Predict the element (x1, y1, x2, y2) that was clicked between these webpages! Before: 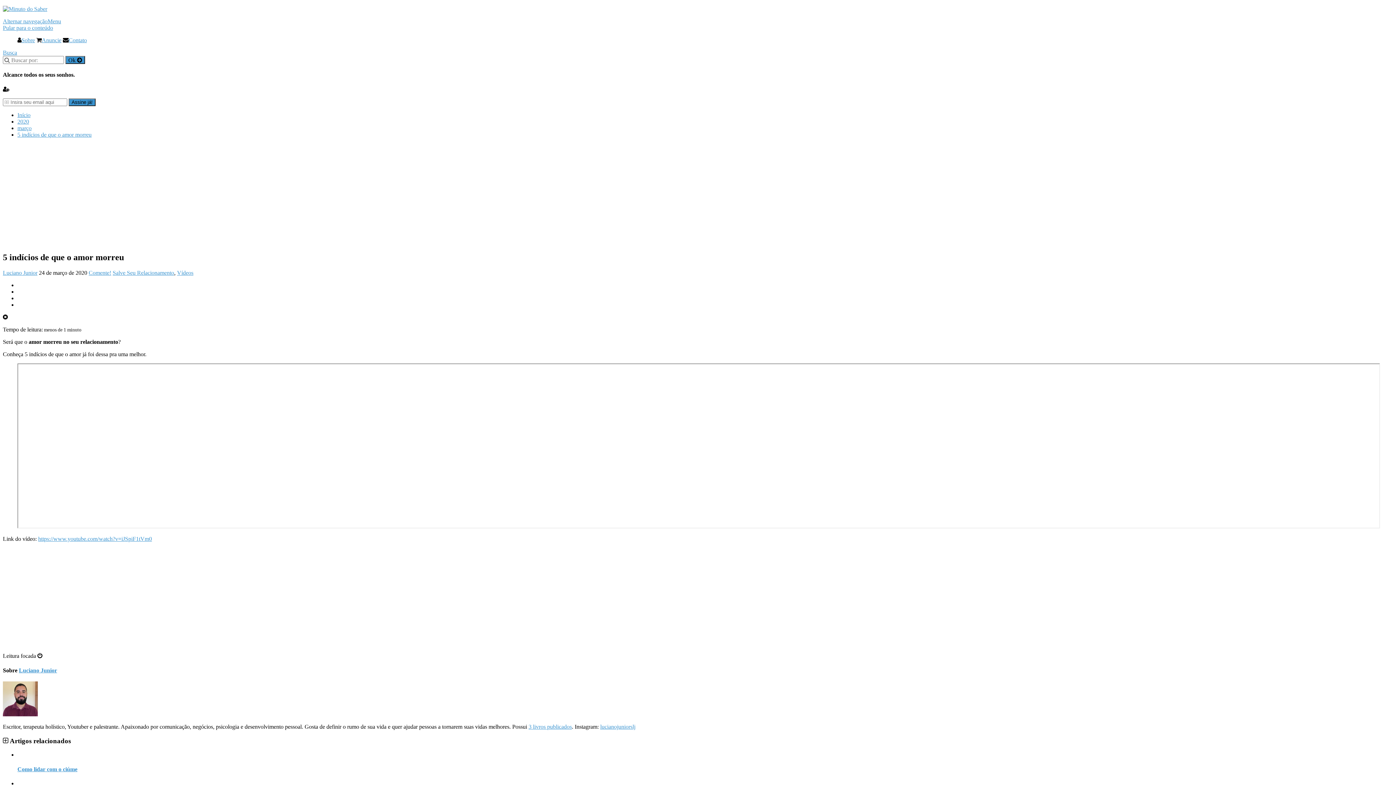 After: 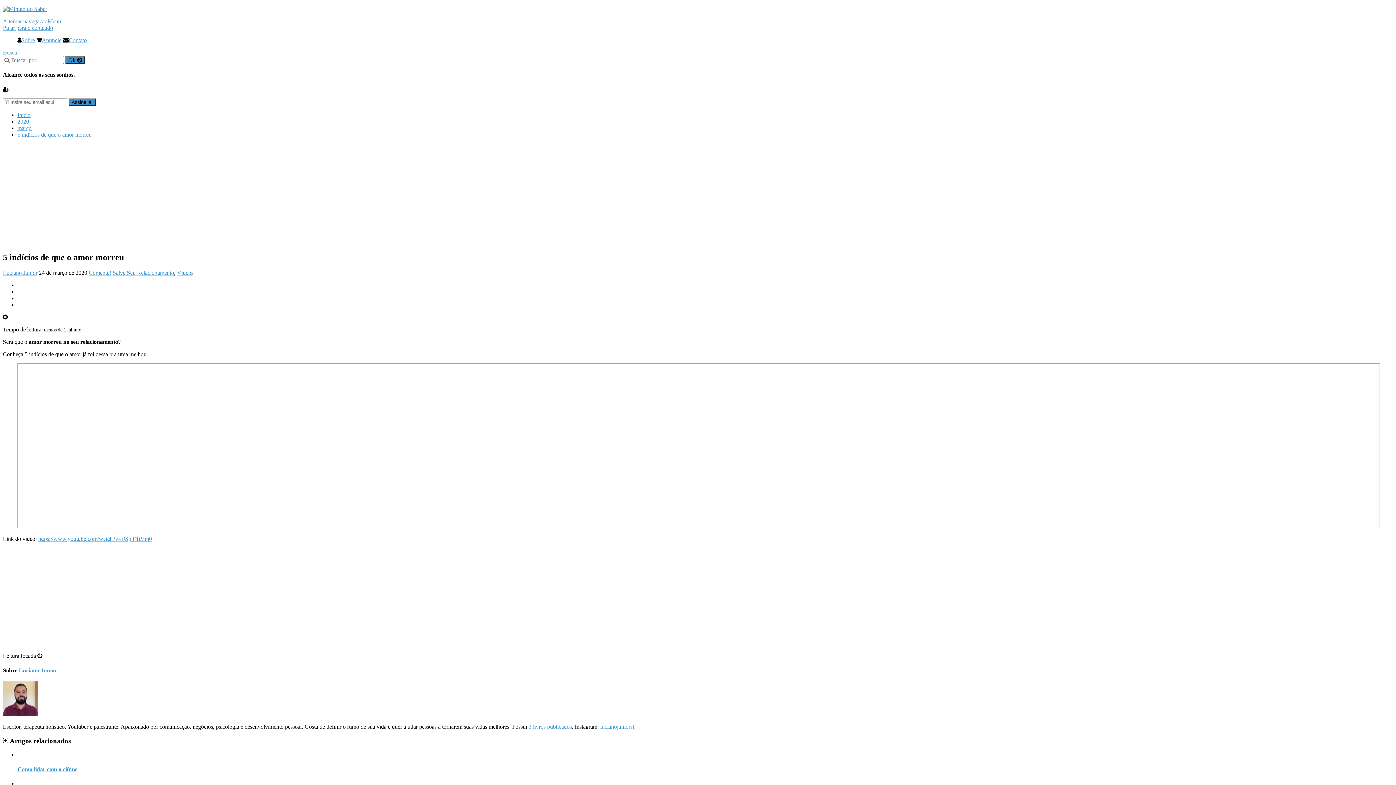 Action: bbox: (2, 49, 17, 55) label: Busca